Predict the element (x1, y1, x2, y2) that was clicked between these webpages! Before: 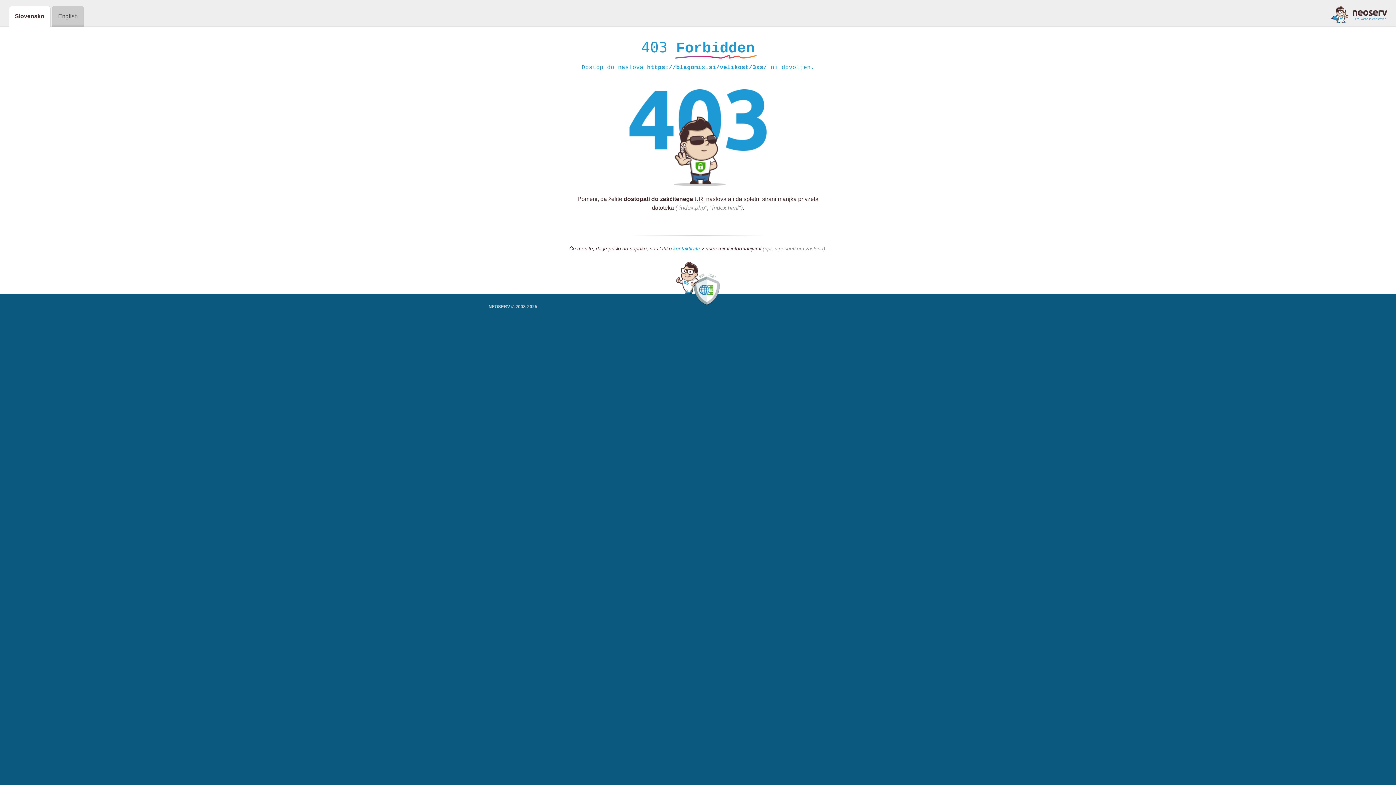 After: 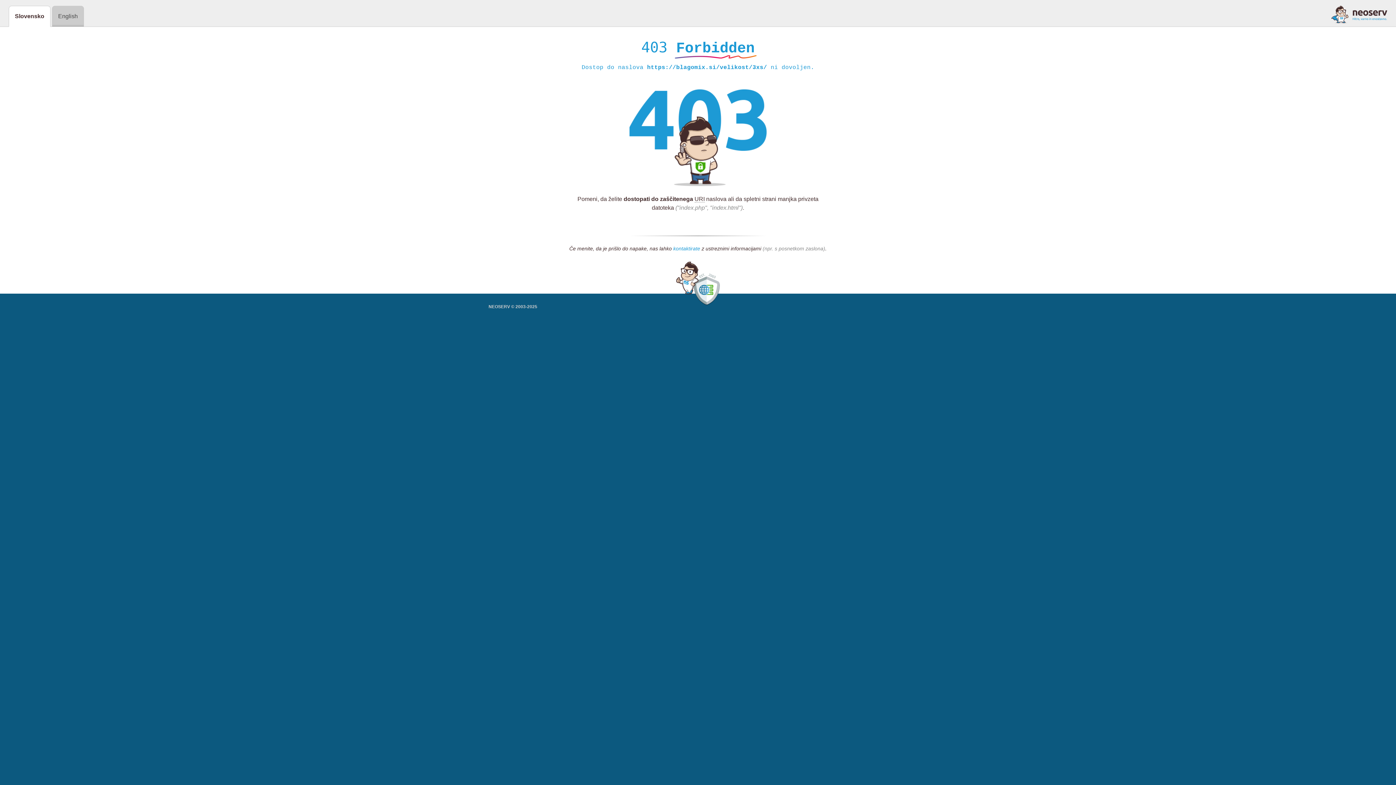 Action: label: kontaktirate bbox: (673, 245, 700, 252)